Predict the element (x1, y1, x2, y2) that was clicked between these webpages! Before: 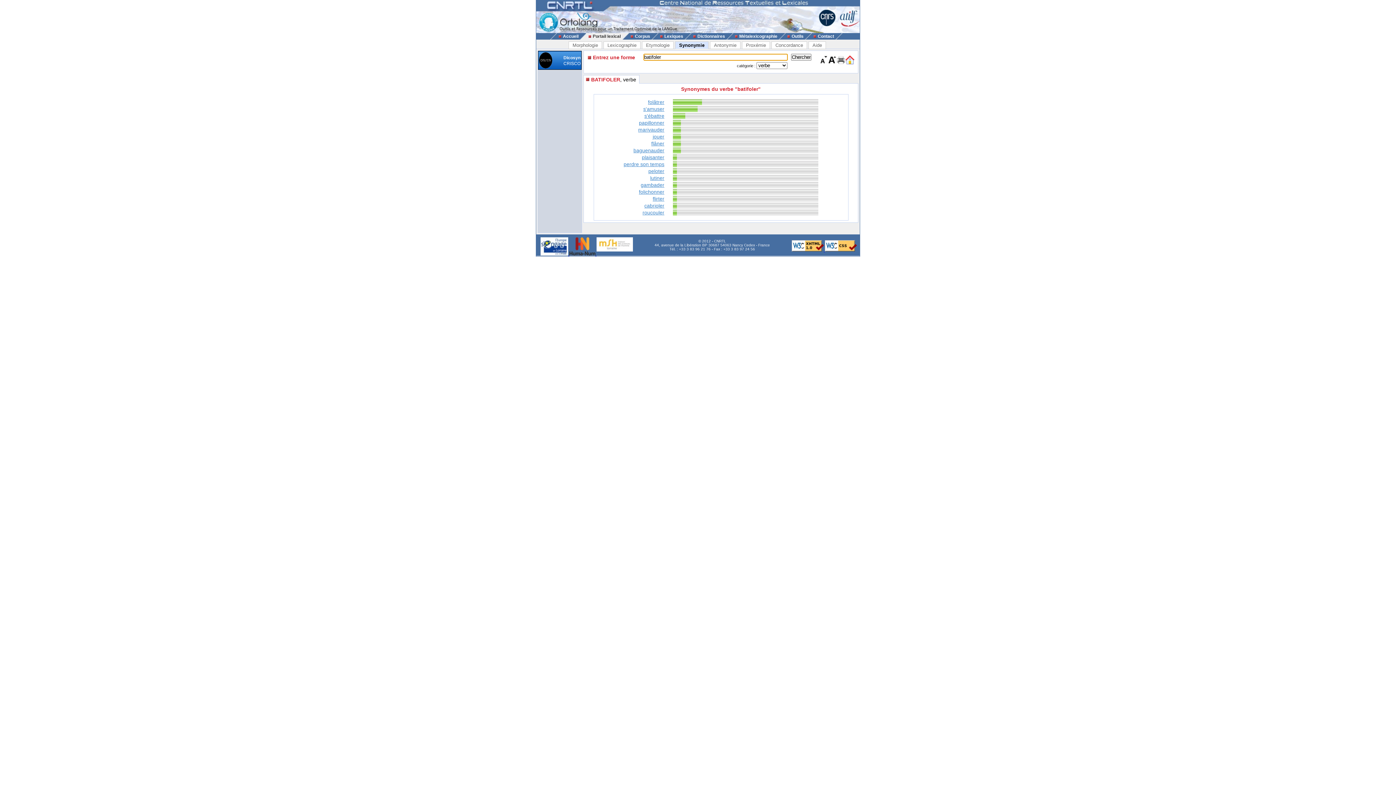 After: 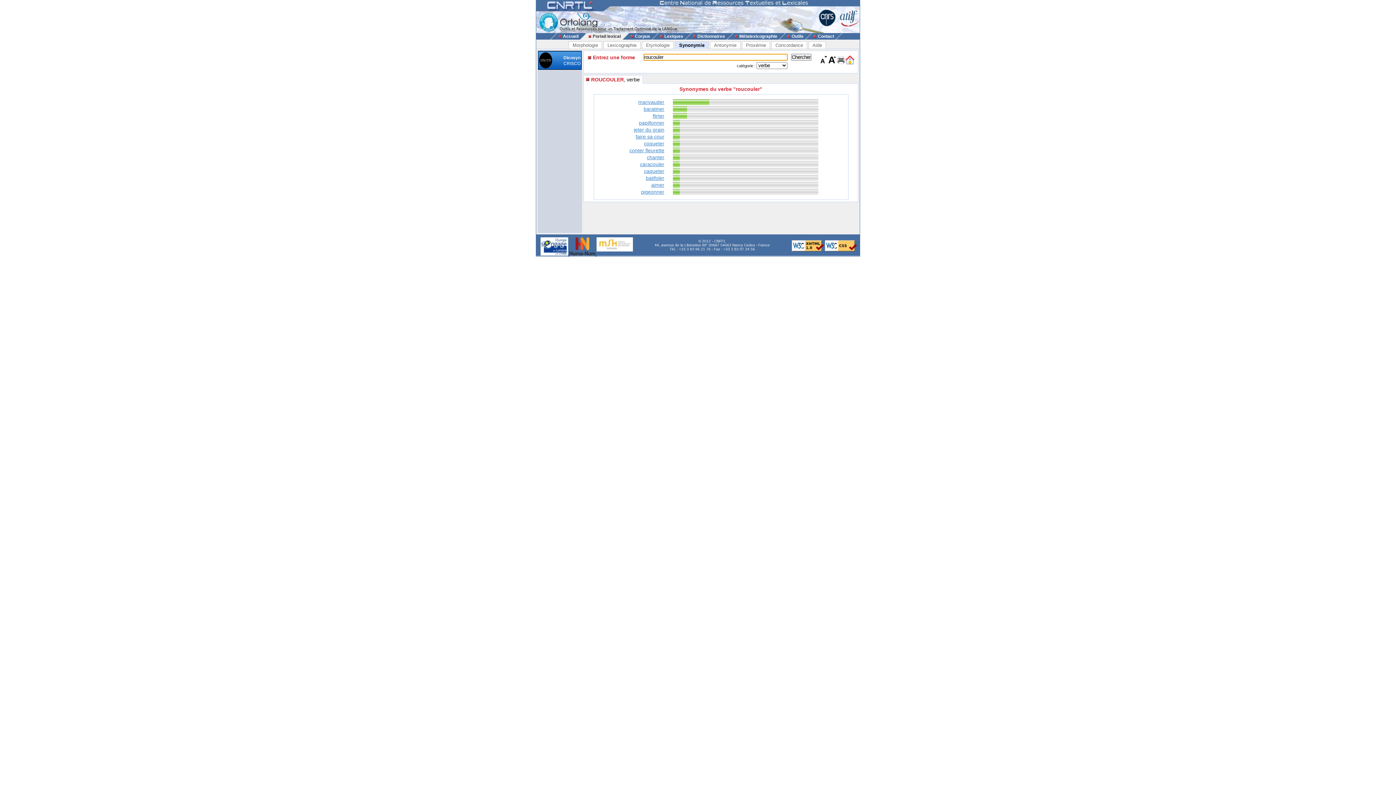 Action: label: roucouler bbox: (642, 209, 664, 215)